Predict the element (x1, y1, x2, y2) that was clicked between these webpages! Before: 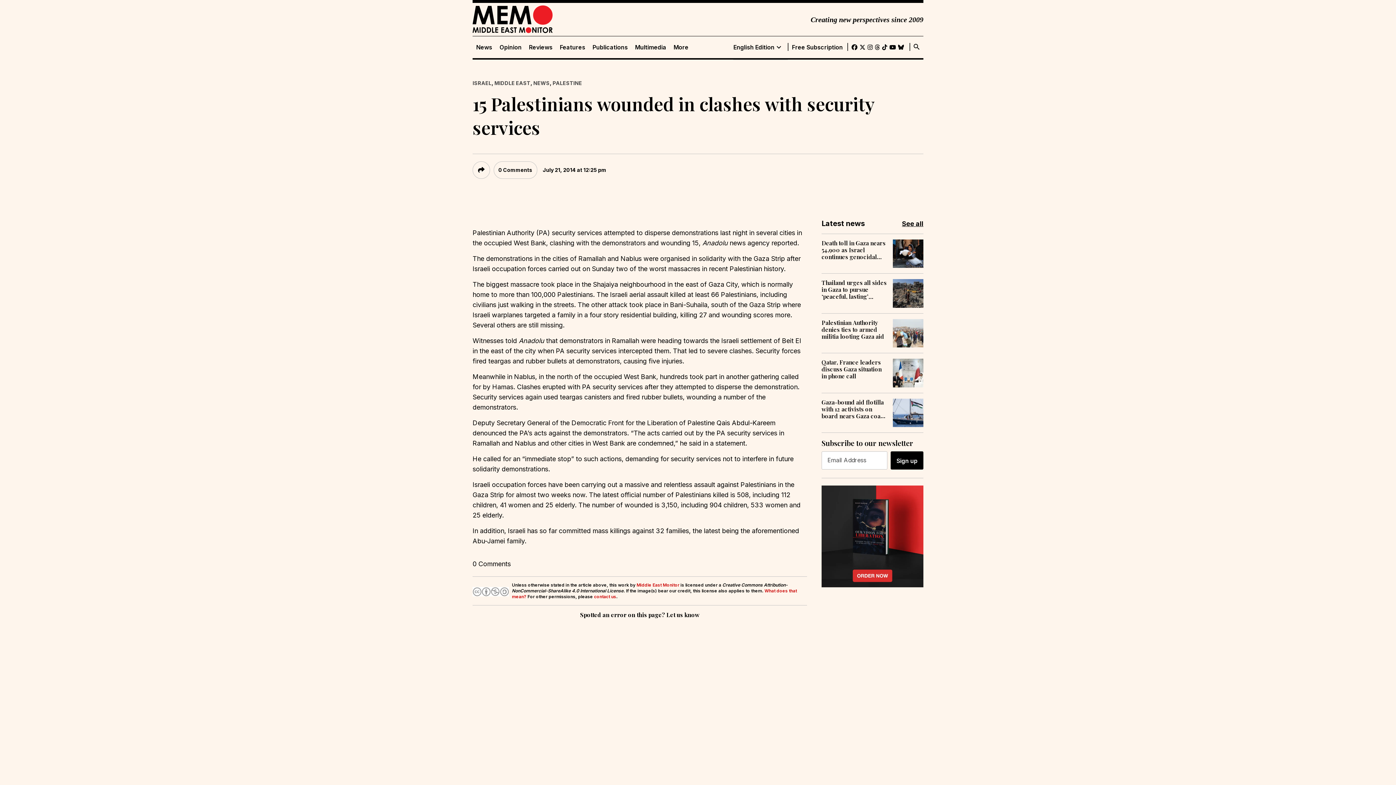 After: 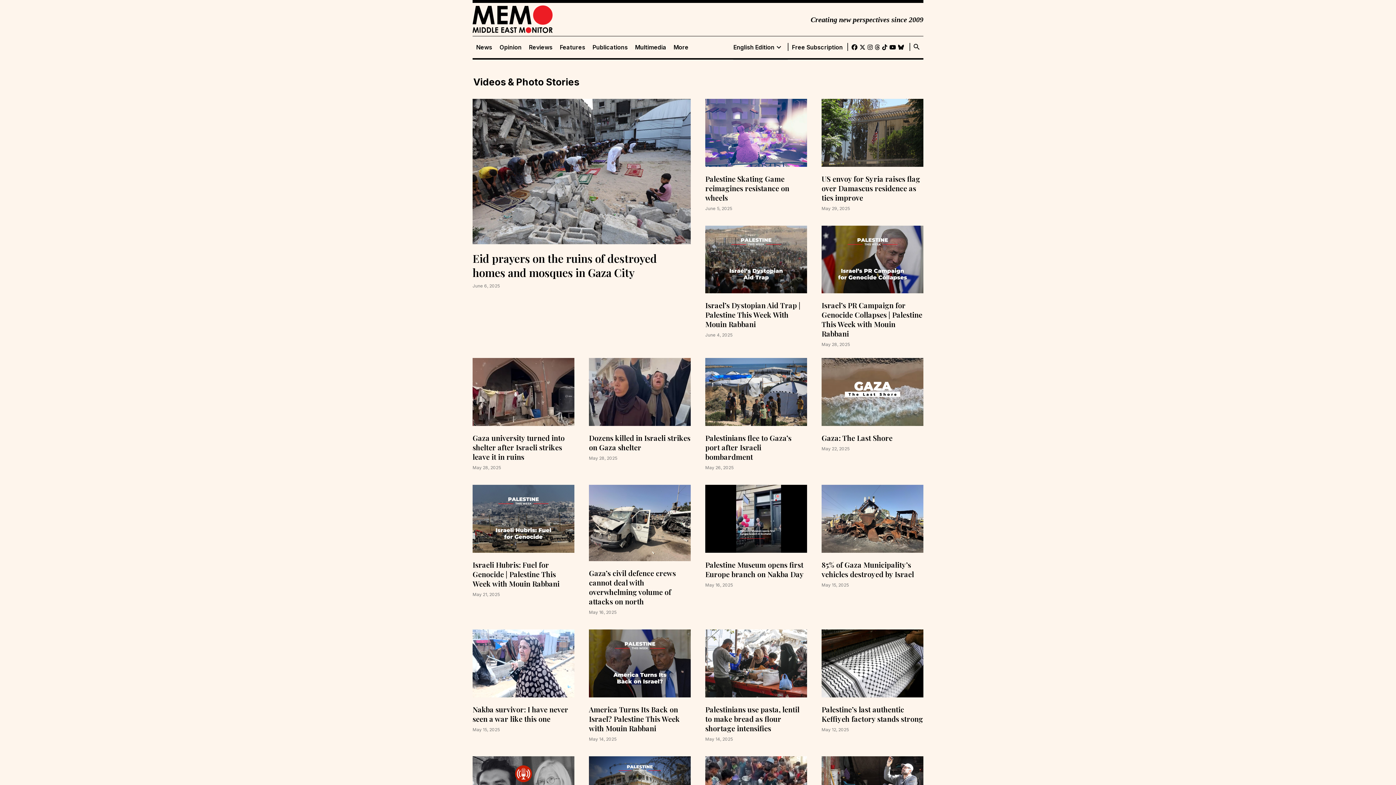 Action: bbox: (631, 43, 670, 50) label: Multimedia